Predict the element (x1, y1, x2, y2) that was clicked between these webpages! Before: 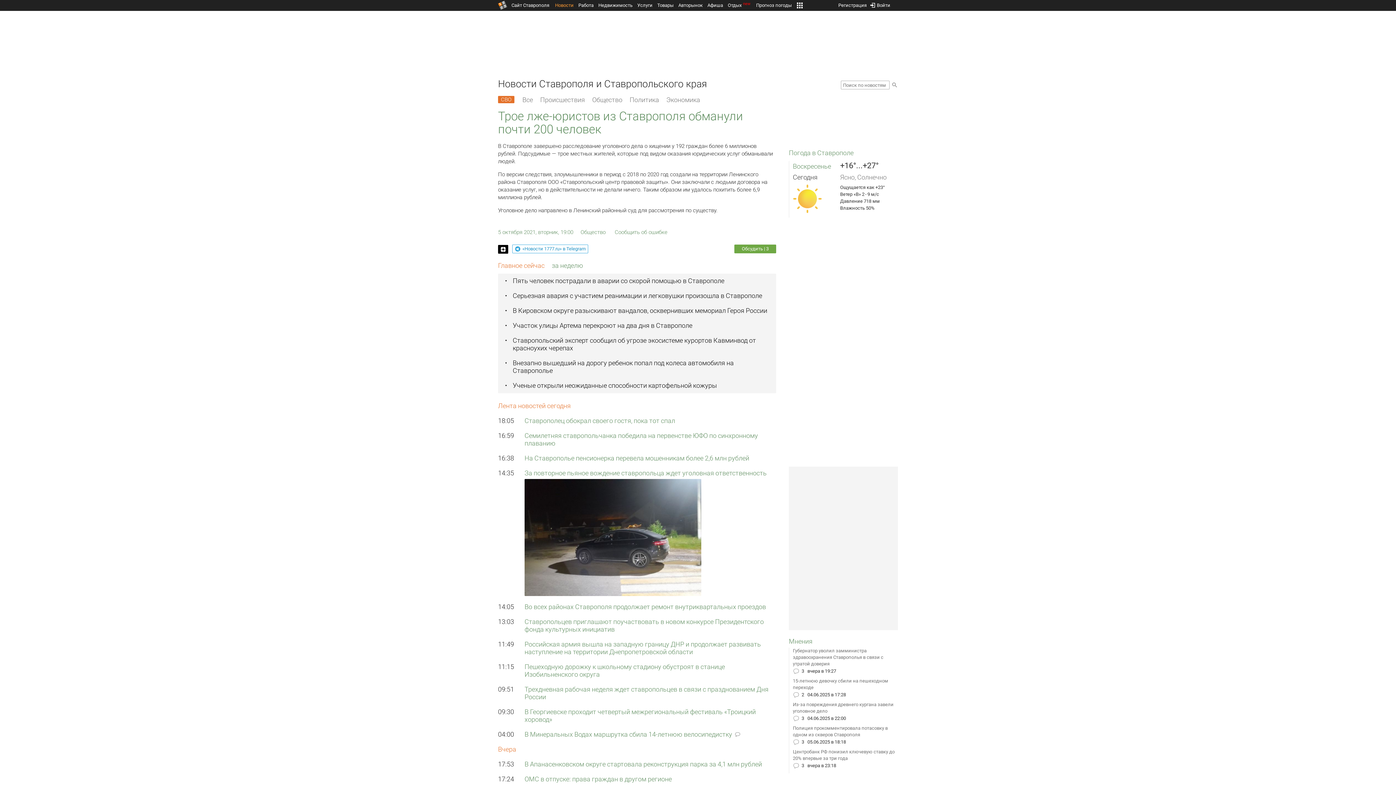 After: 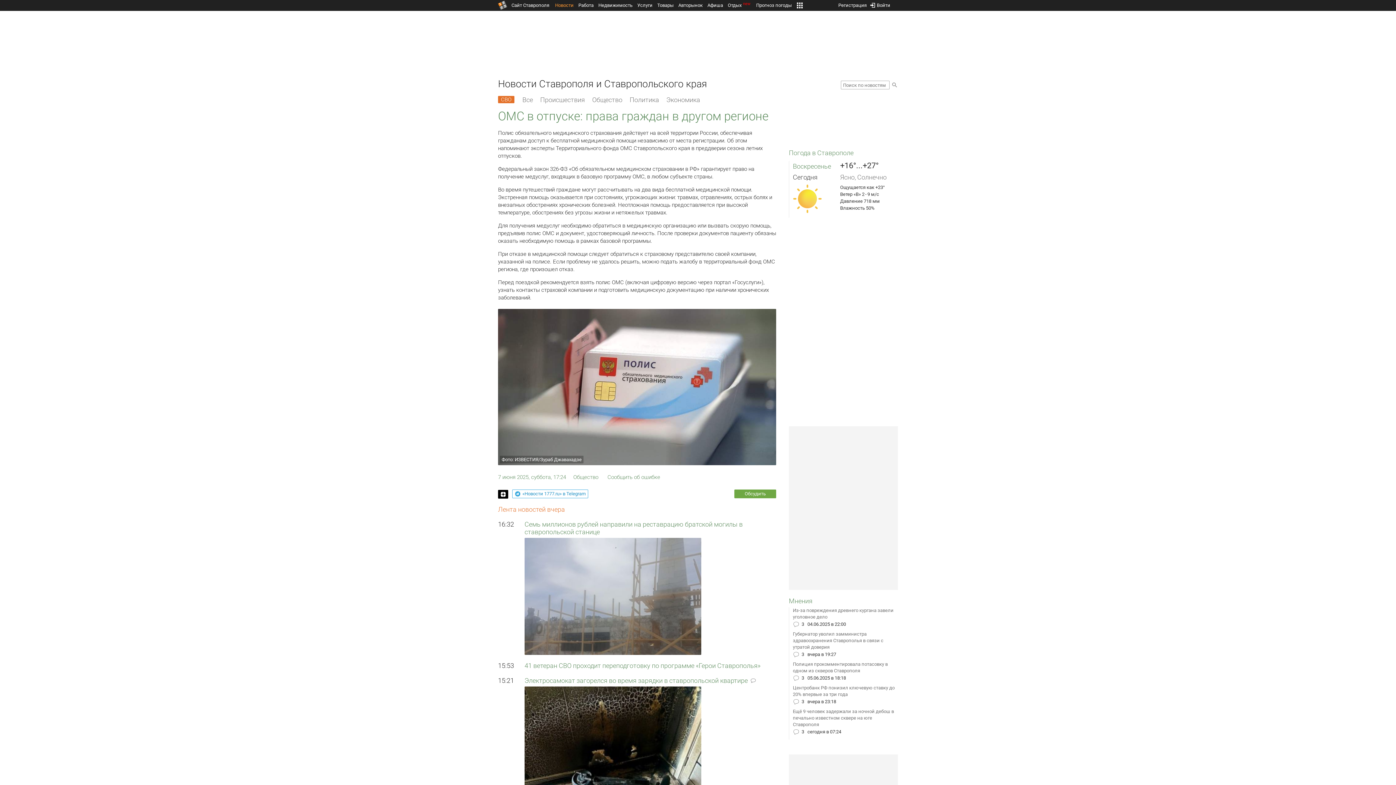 Action: bbox: (524, 775, 672, 783) label: ОМС в отпуске: права граждан в другом регионе